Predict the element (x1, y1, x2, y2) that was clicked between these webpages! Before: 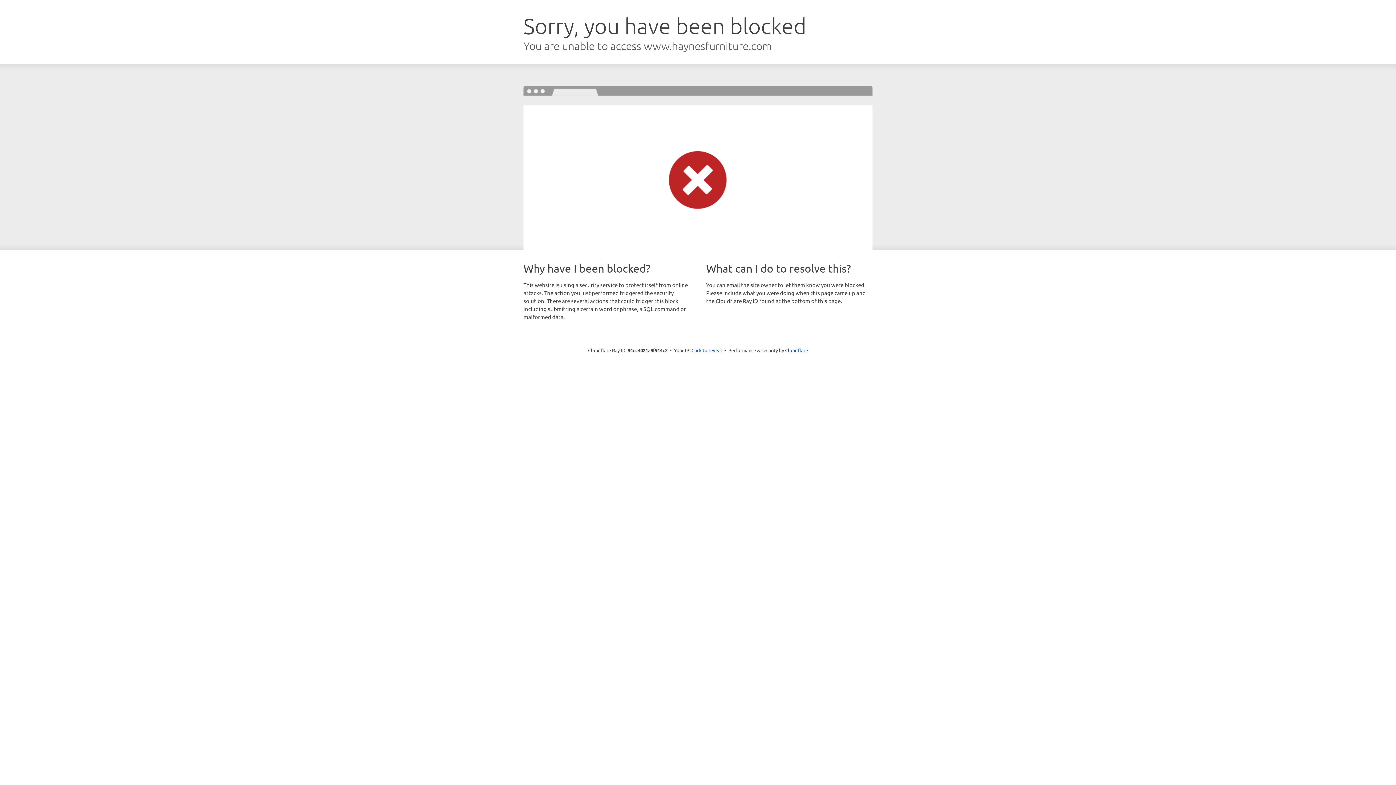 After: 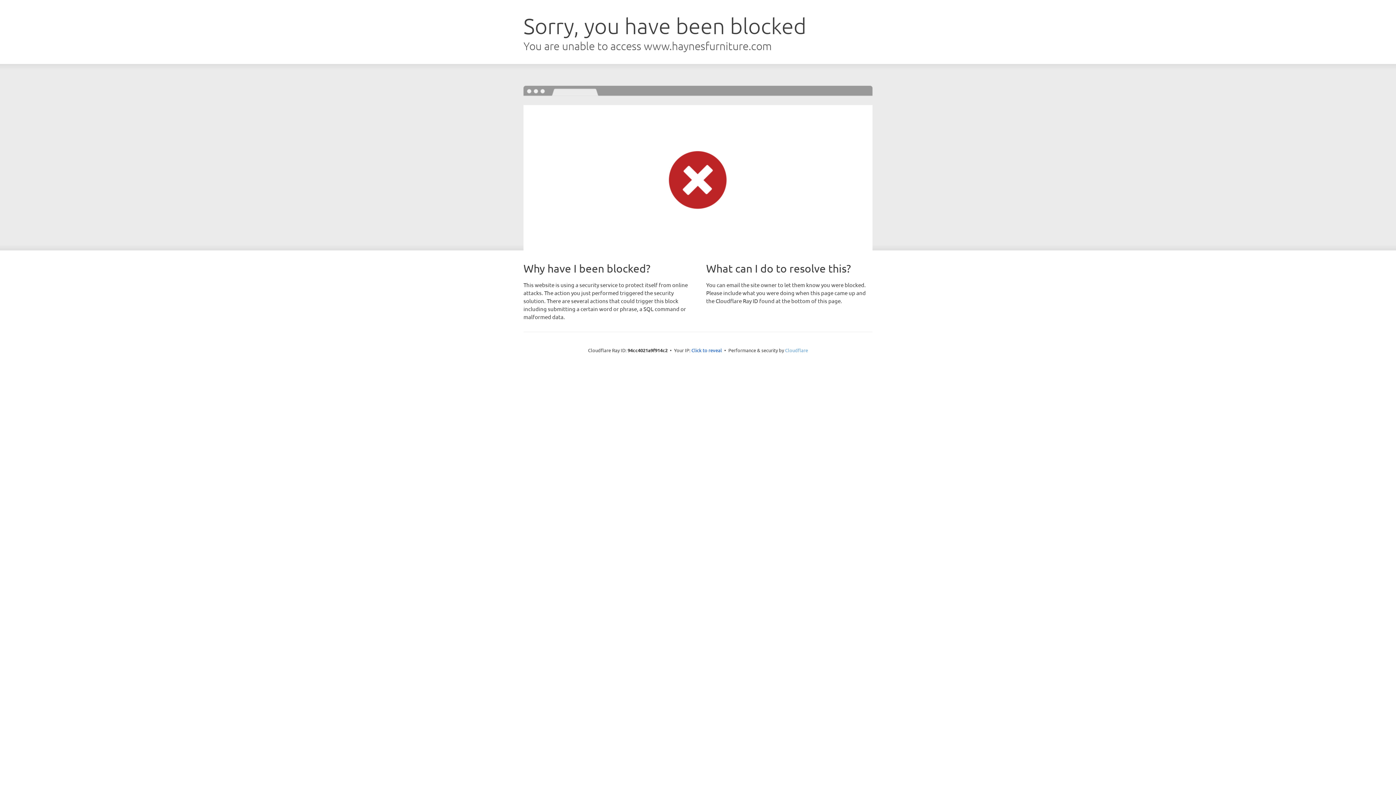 Action: label: Cloudflare bbox: (785, 347, 808, 353)